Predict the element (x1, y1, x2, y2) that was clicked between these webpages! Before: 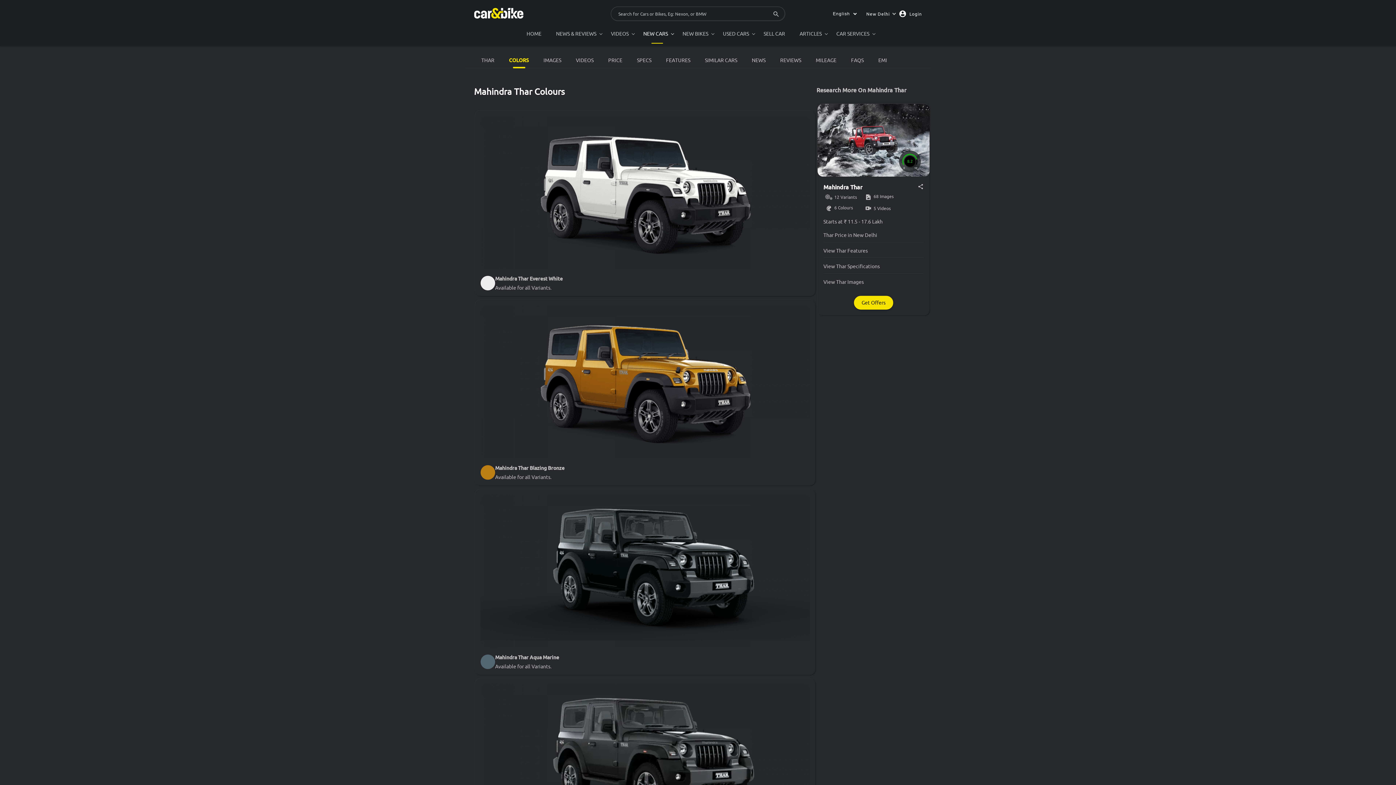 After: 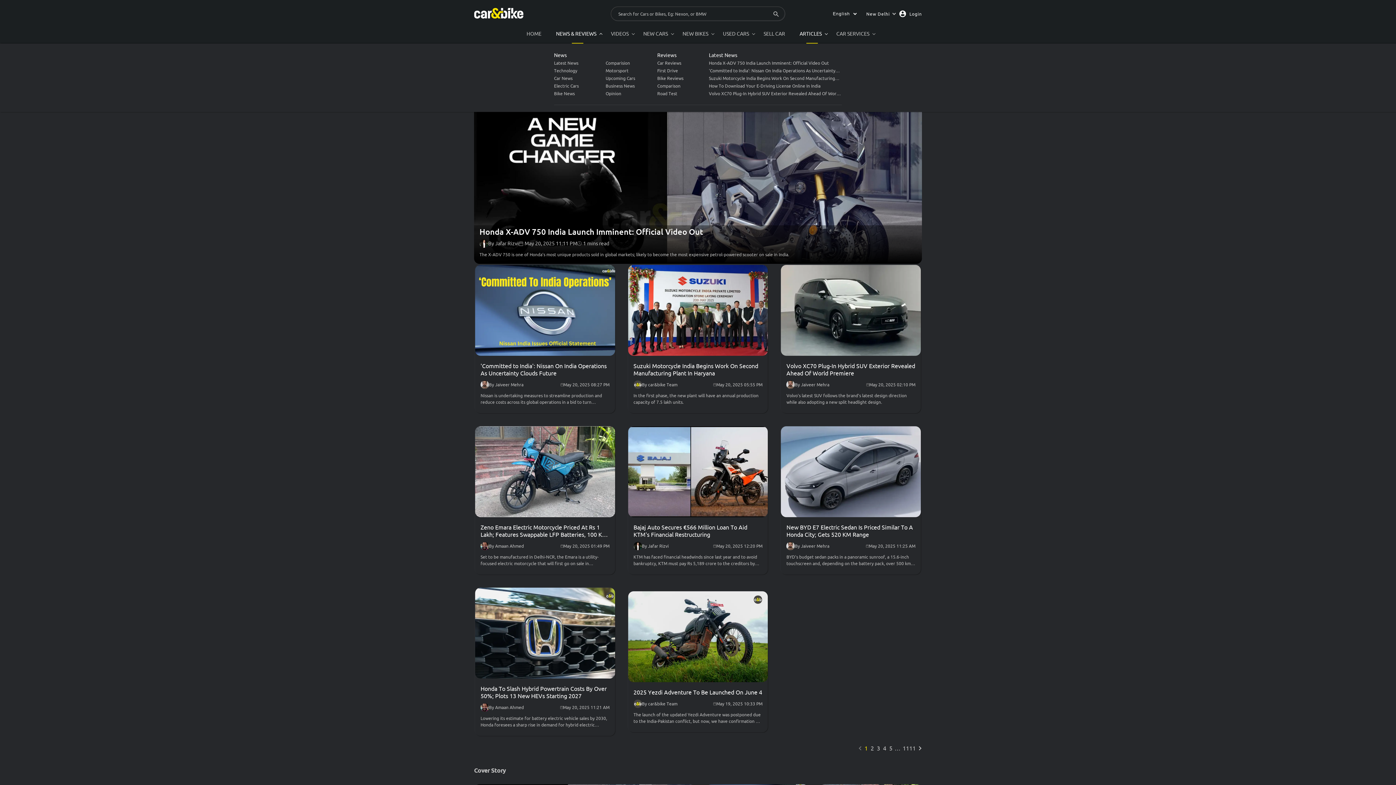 Action: label: NEWS & REVIEWS bbox: (548, 24, 603, 43)